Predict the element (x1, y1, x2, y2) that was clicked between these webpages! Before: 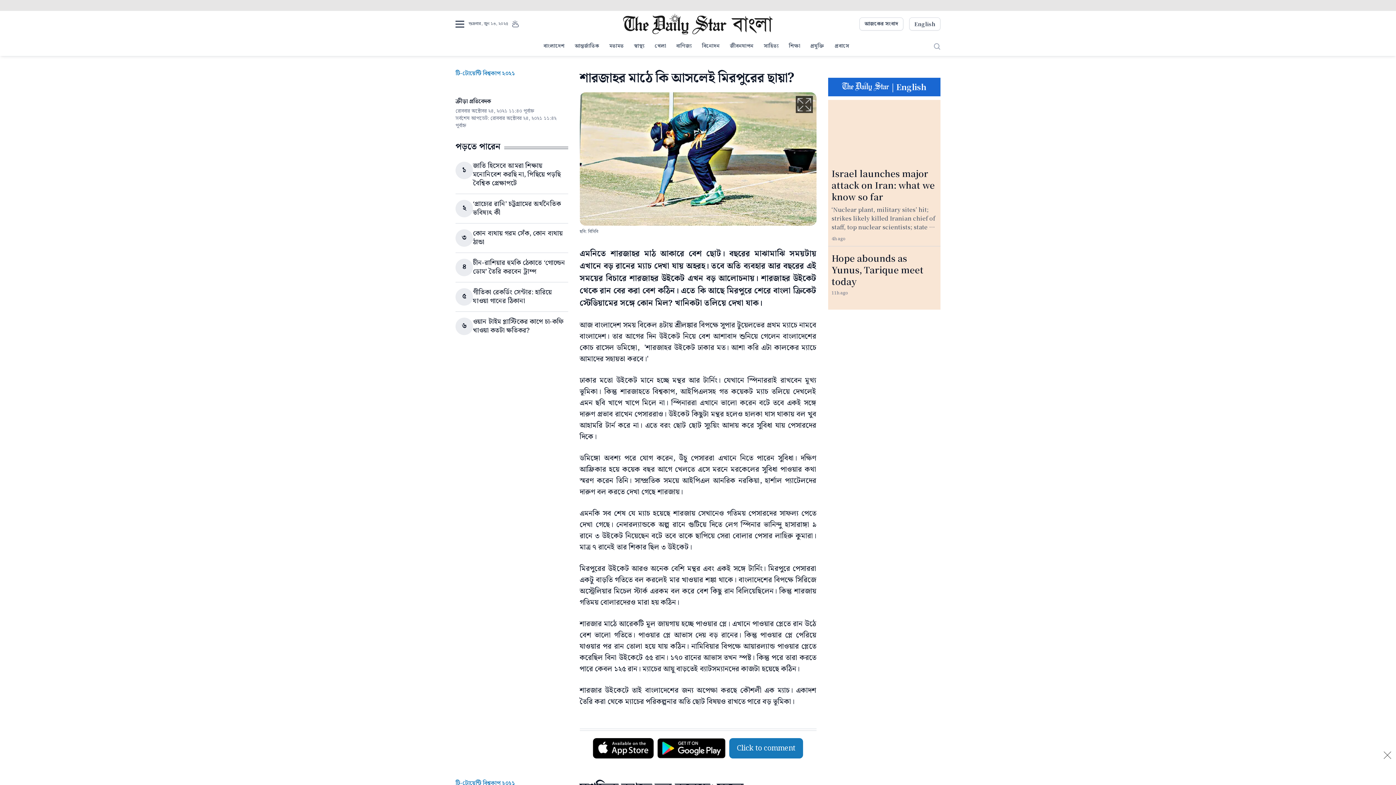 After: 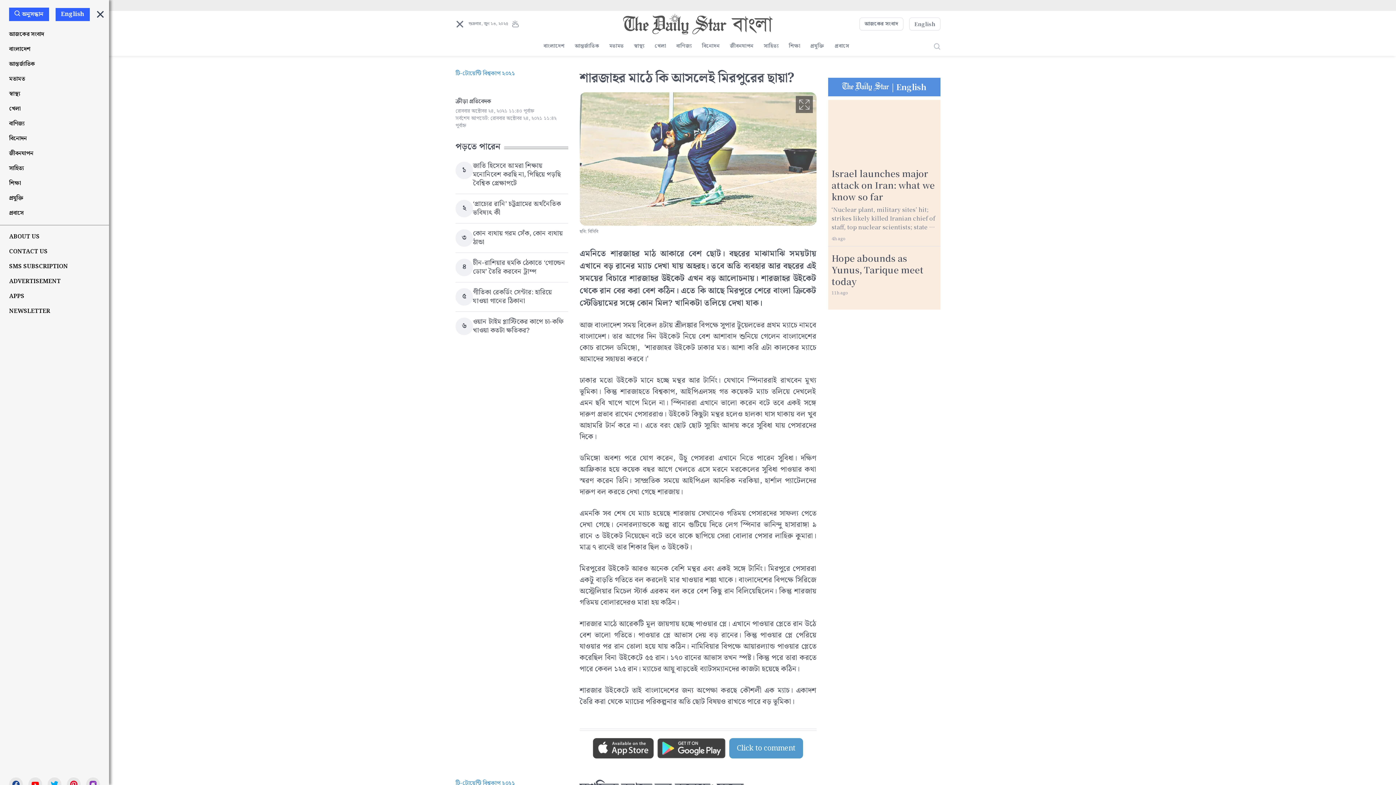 Action: bbox: (455, 20, 464, 27) label: T